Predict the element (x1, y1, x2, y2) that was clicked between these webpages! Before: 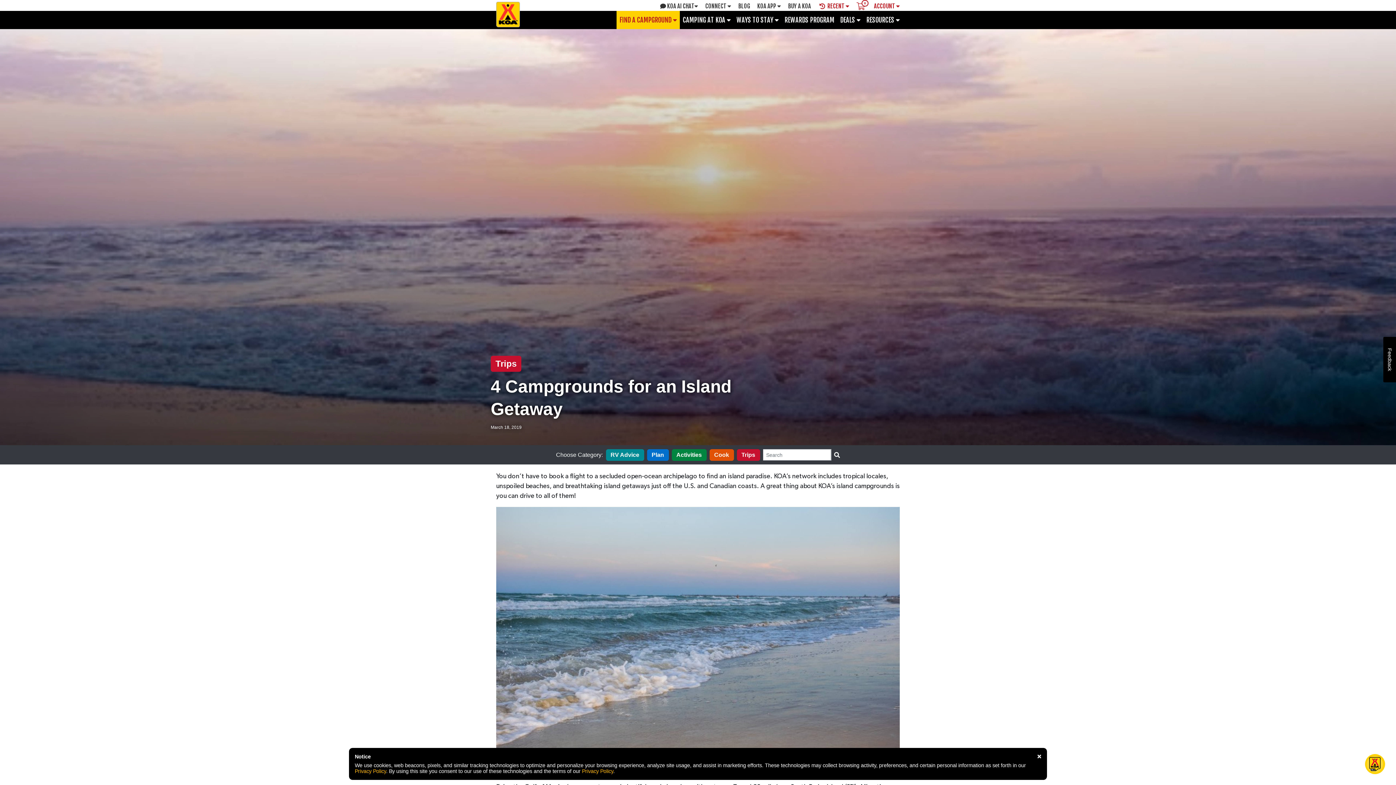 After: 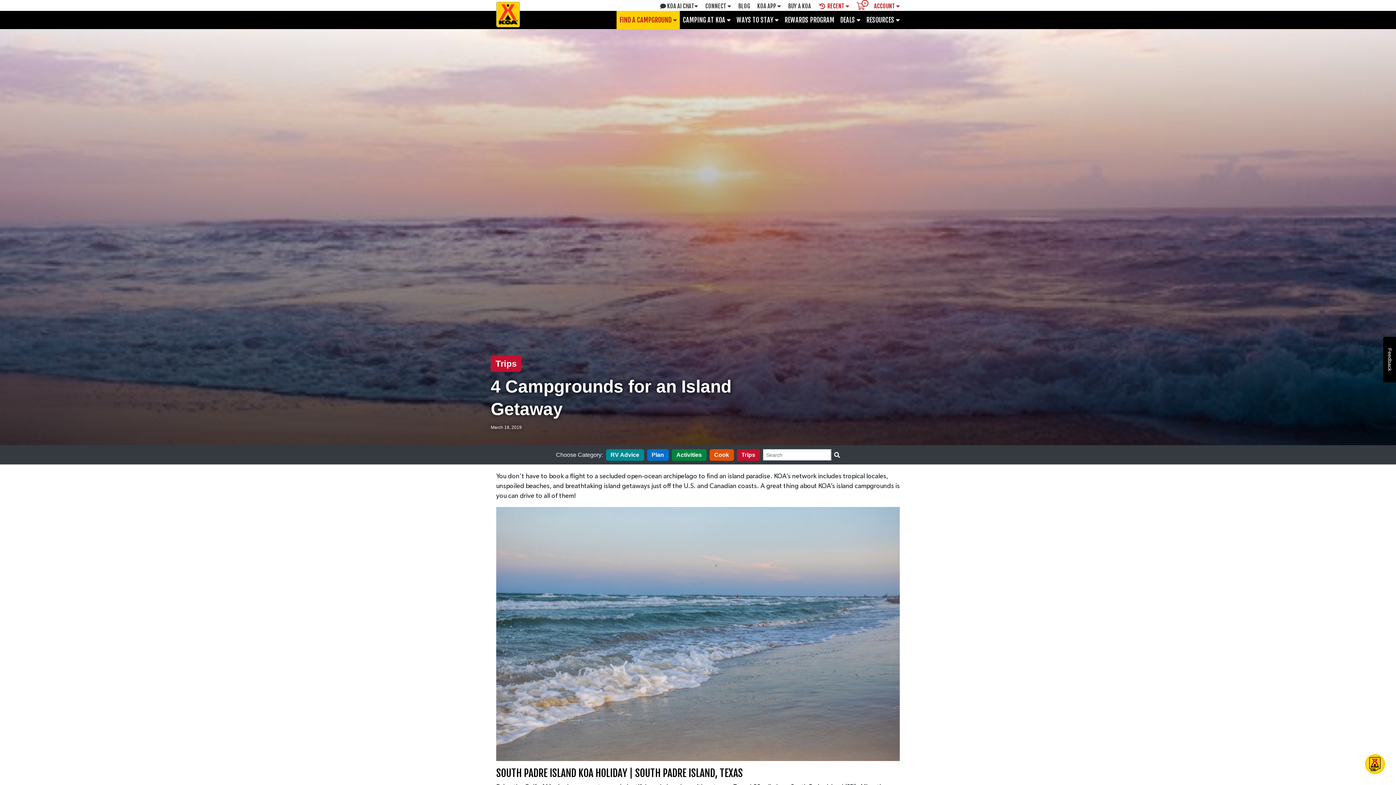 Action: bbox: (1037, 754, 1041, 759)